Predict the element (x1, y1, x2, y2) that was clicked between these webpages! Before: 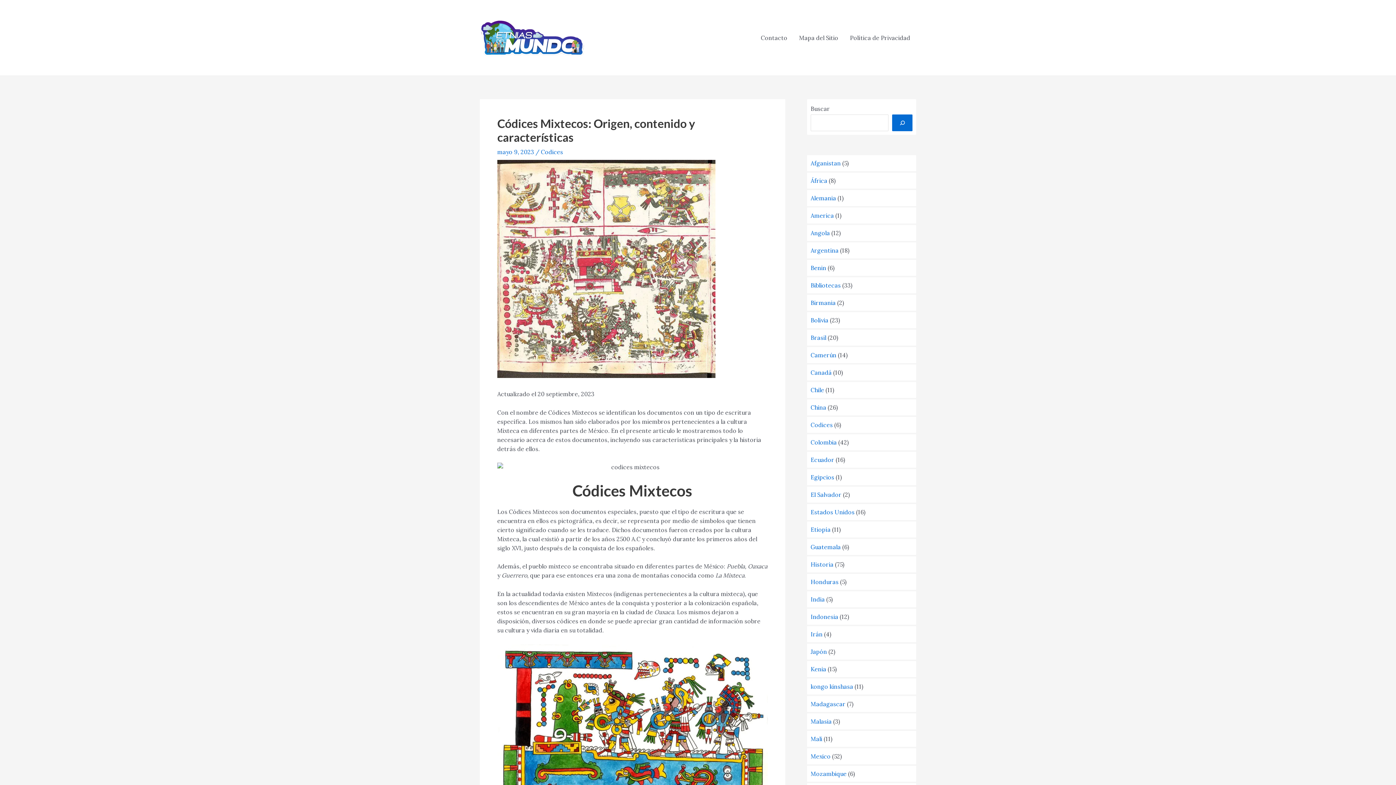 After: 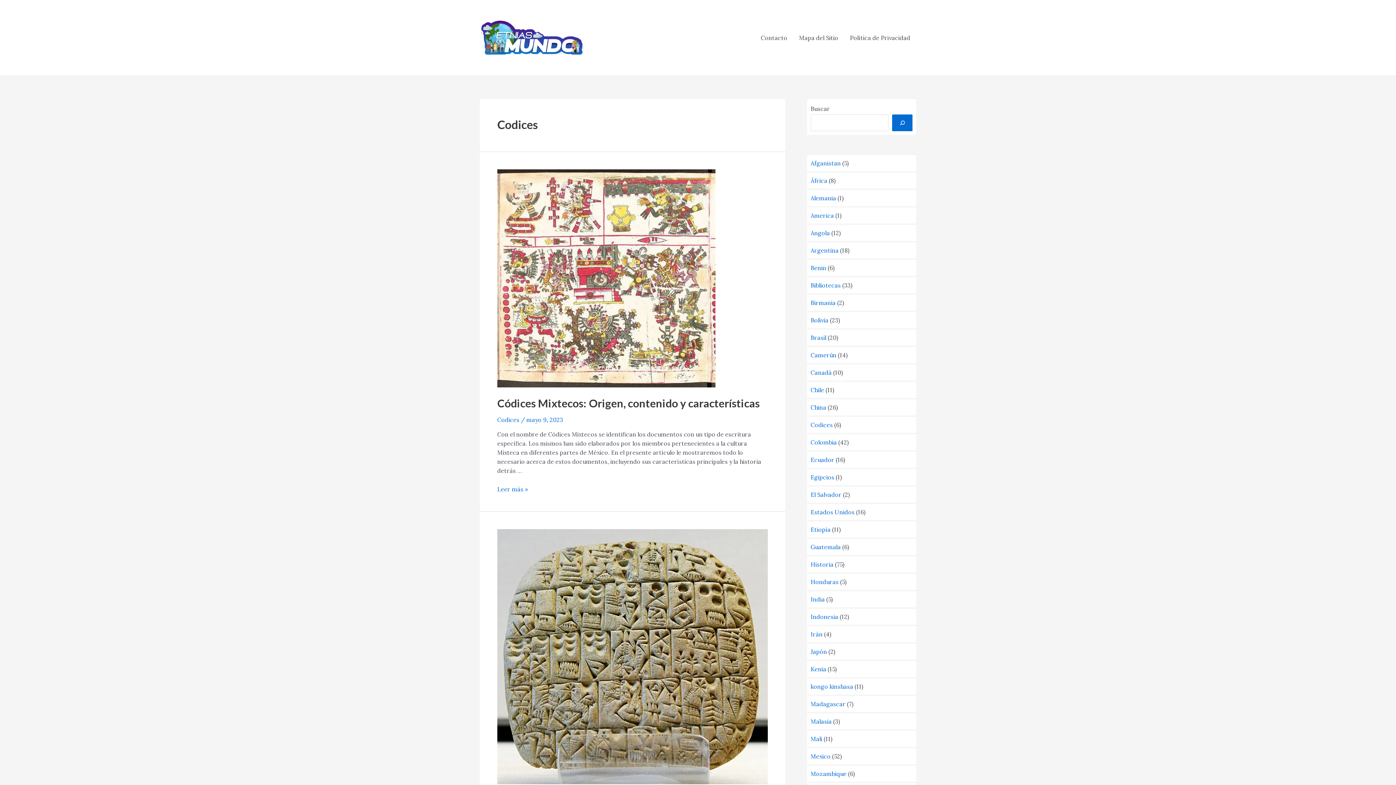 Action: label: Codices bbox: (541, 148, 563, 155)